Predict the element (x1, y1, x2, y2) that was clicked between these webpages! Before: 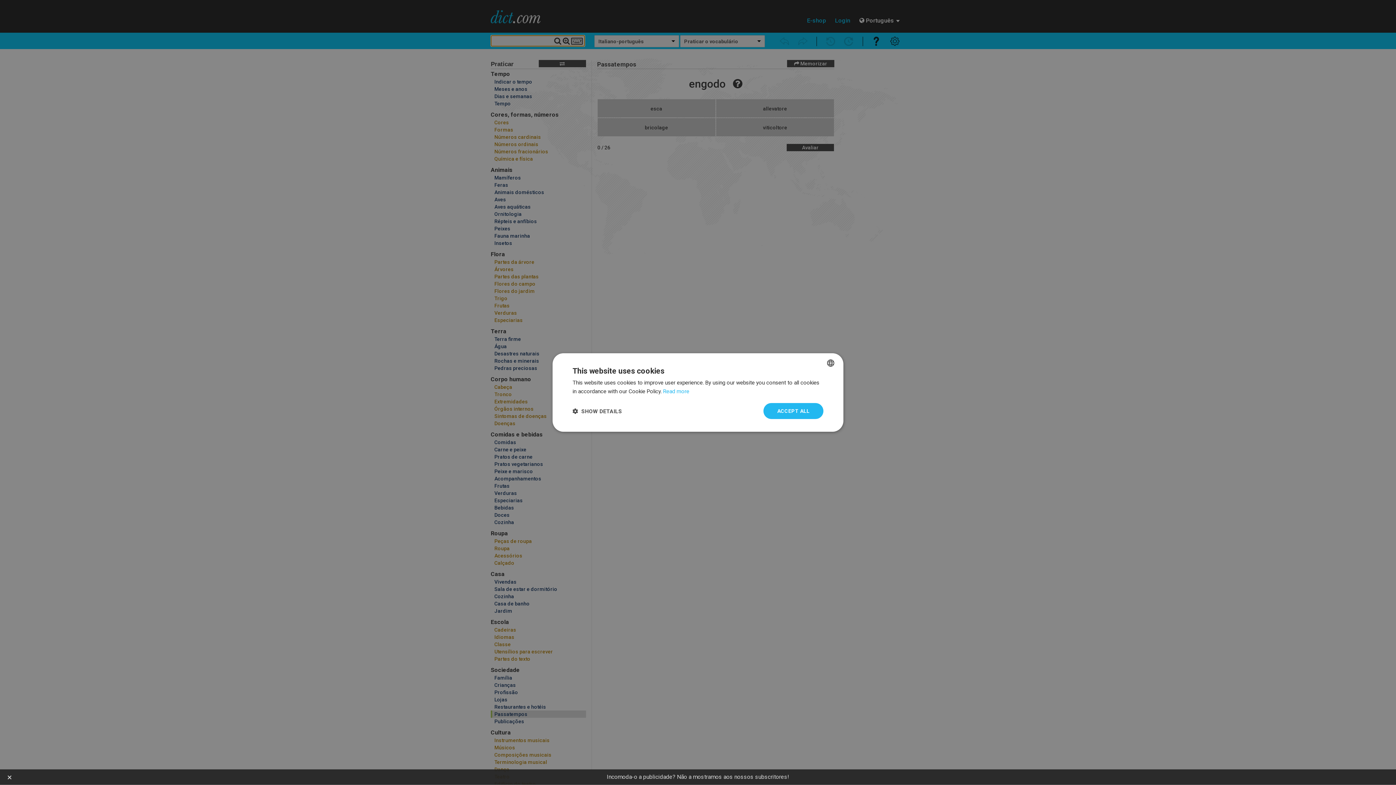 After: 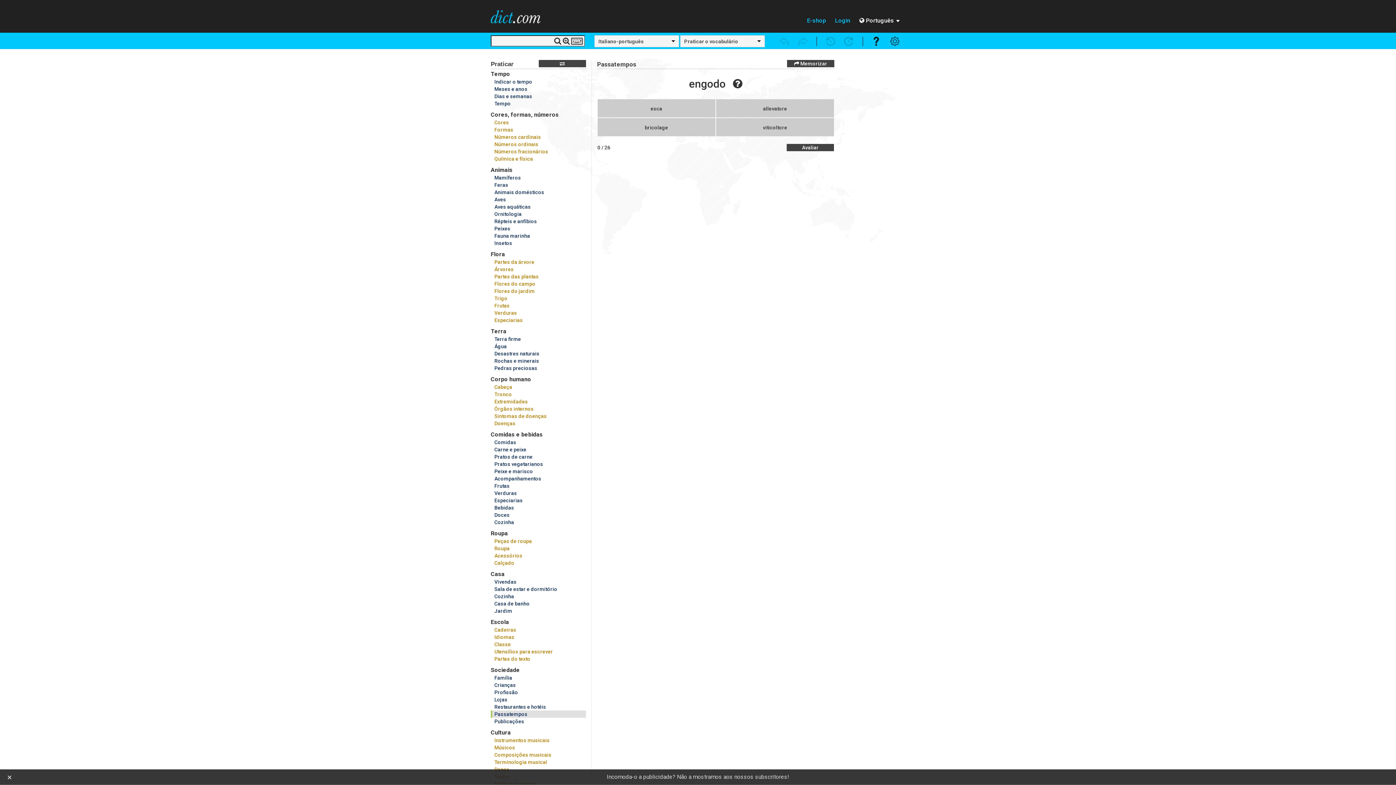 Action: label: ACCEPT ALL bbox: (763, 403, 823, 419)